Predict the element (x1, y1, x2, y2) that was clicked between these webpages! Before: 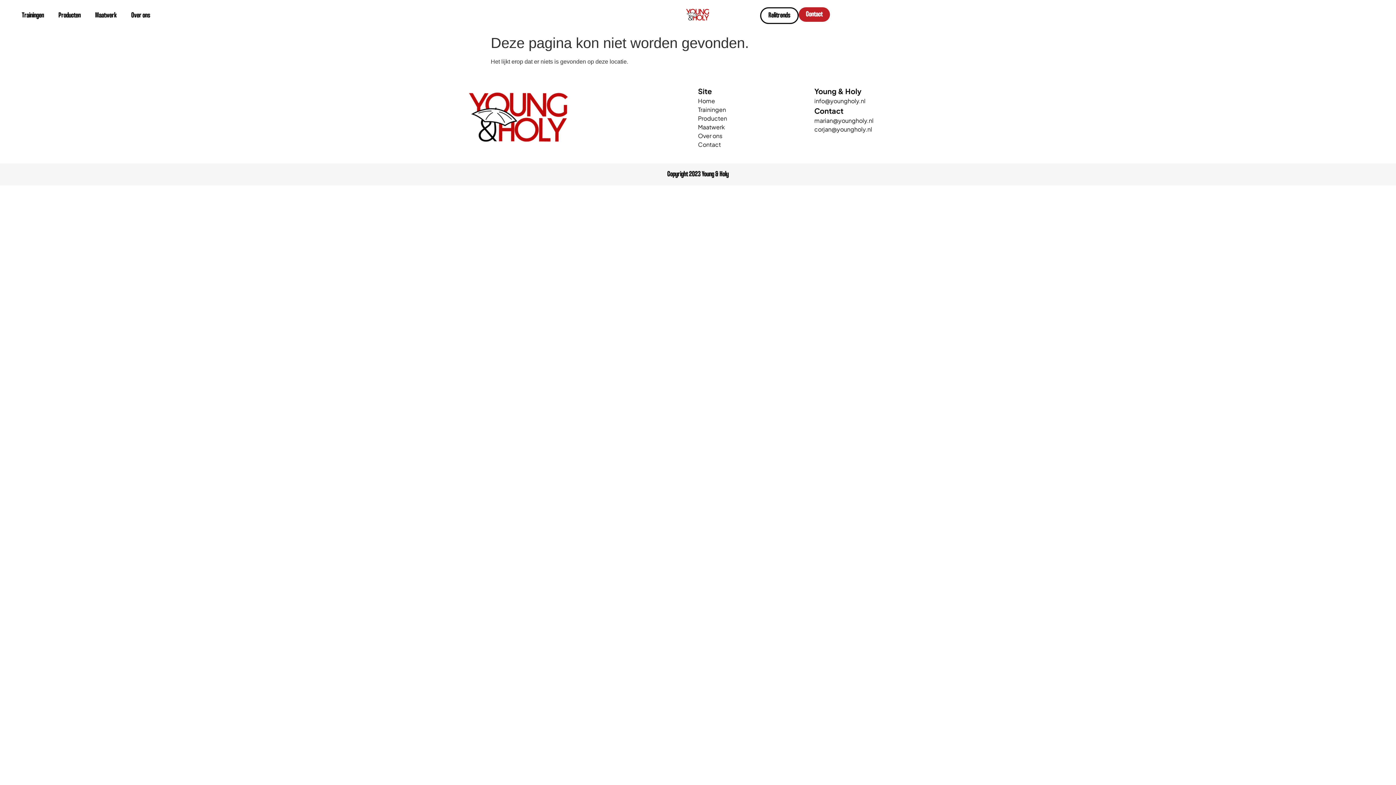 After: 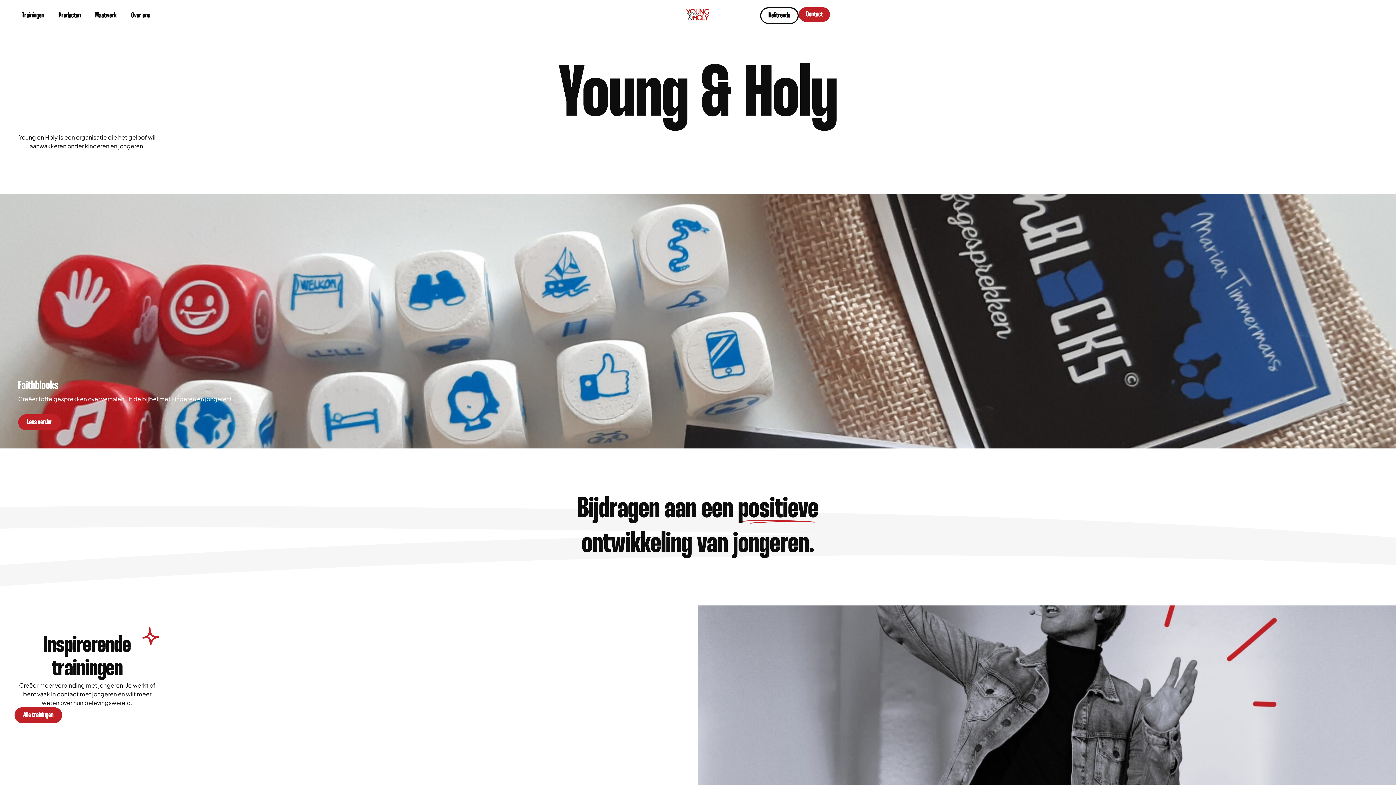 Action: bbox: (465, 85, 574, 146)